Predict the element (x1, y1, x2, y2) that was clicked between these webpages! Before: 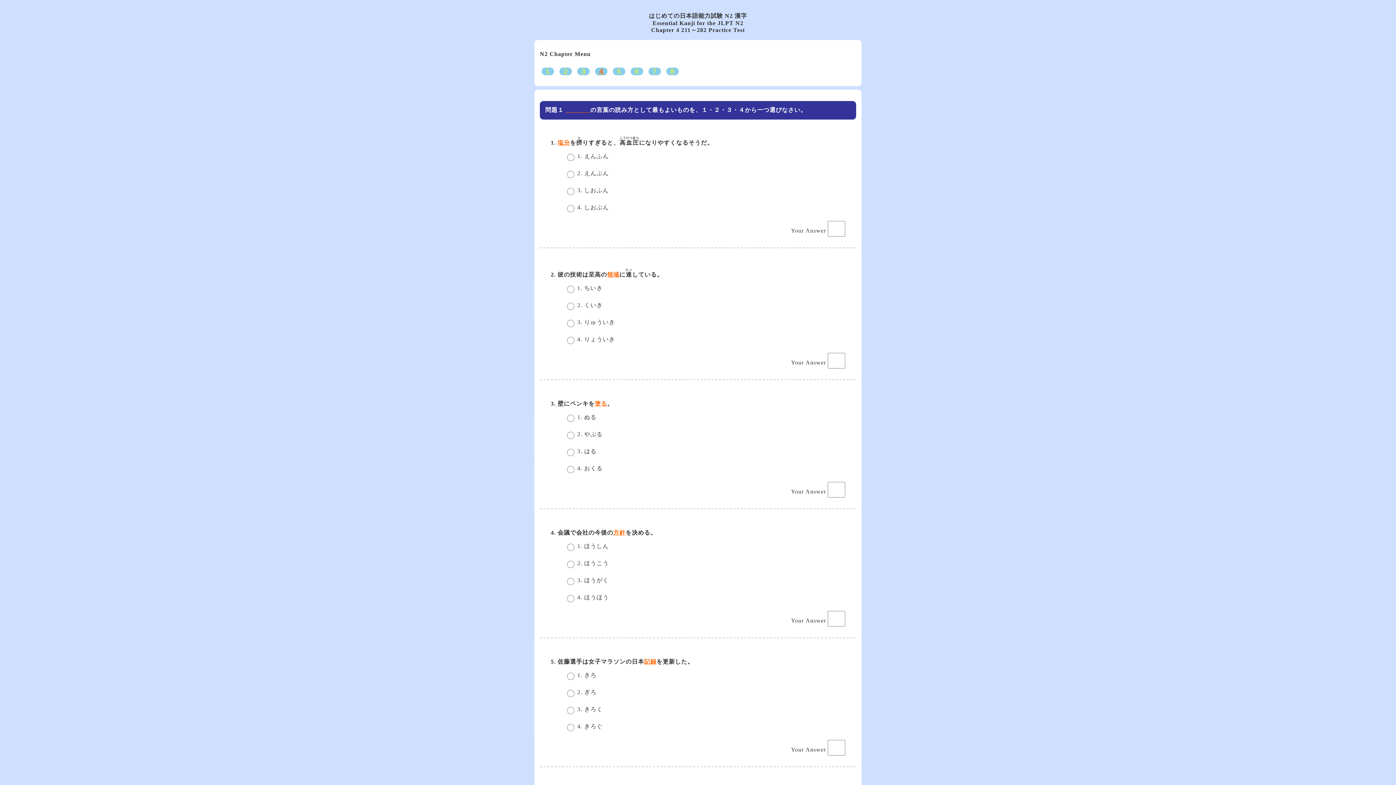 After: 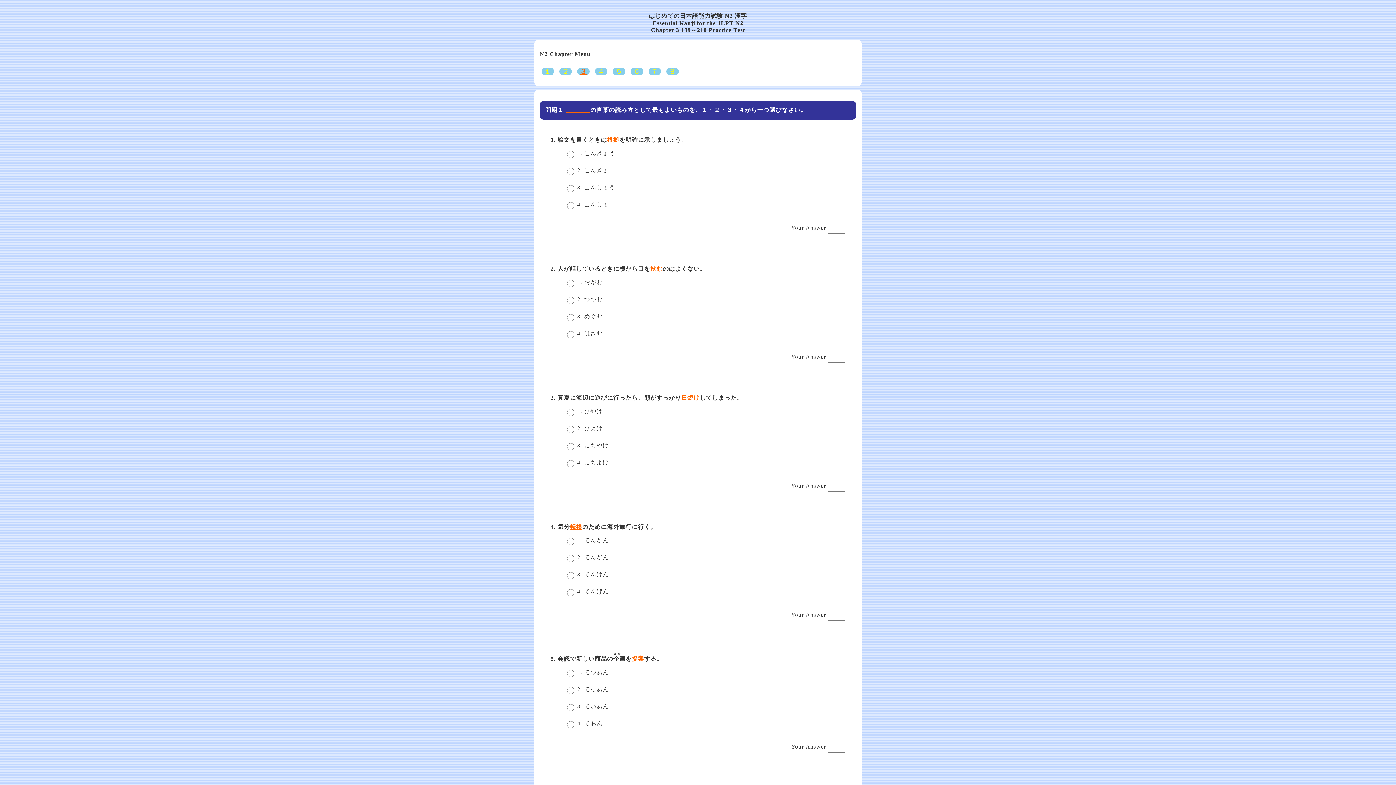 Action: bbox: (575, 68, 591, 74) label: ３